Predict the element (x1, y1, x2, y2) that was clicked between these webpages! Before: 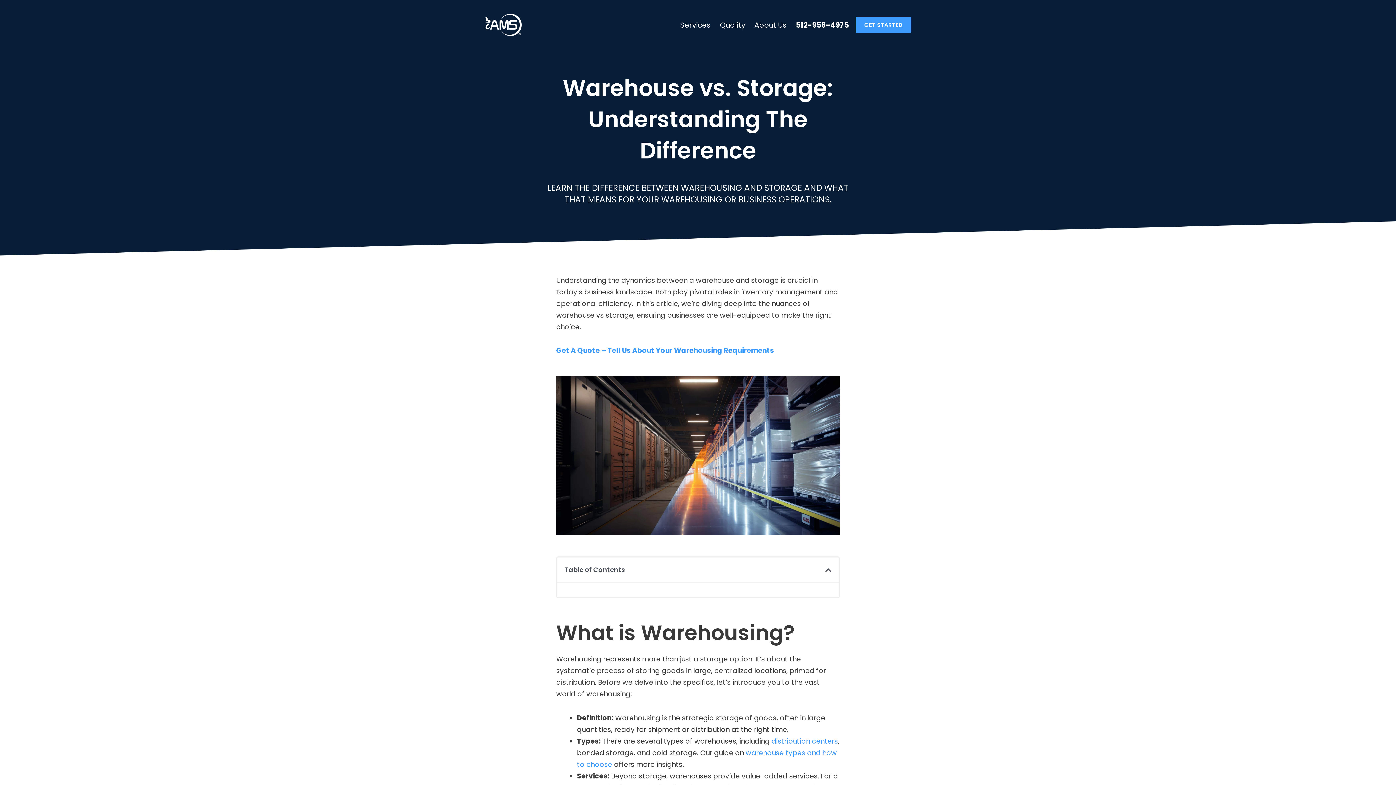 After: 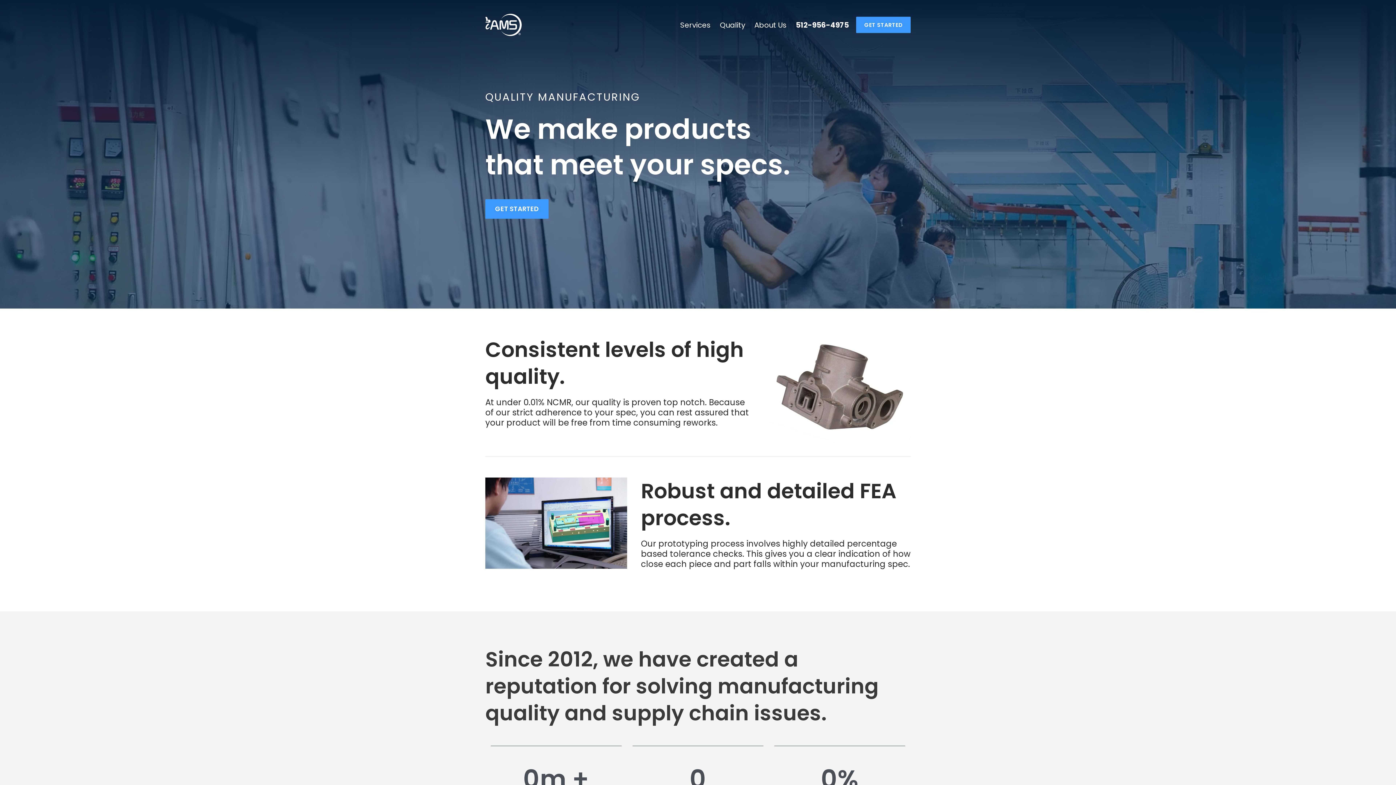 Action: bbox: (712, 10, 747, 39) label: Quality